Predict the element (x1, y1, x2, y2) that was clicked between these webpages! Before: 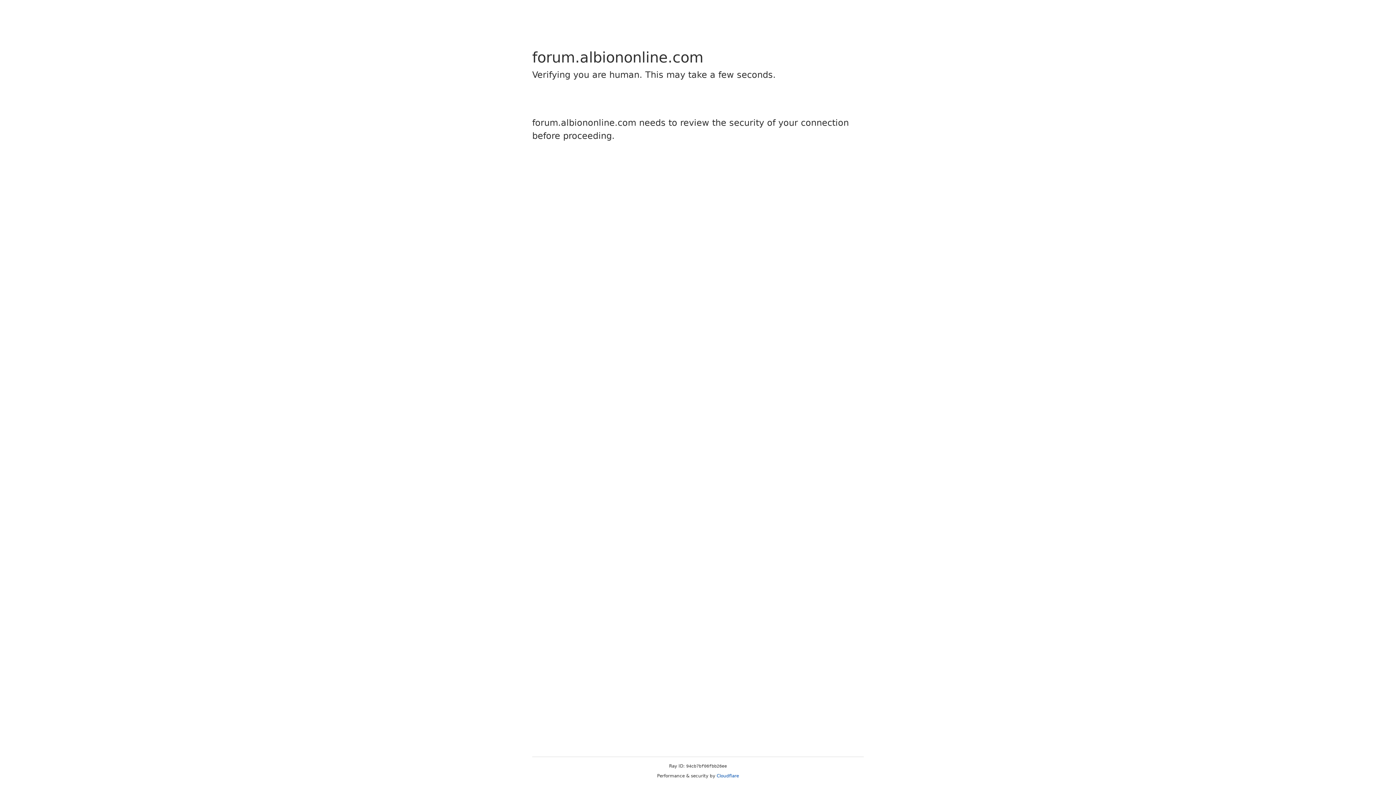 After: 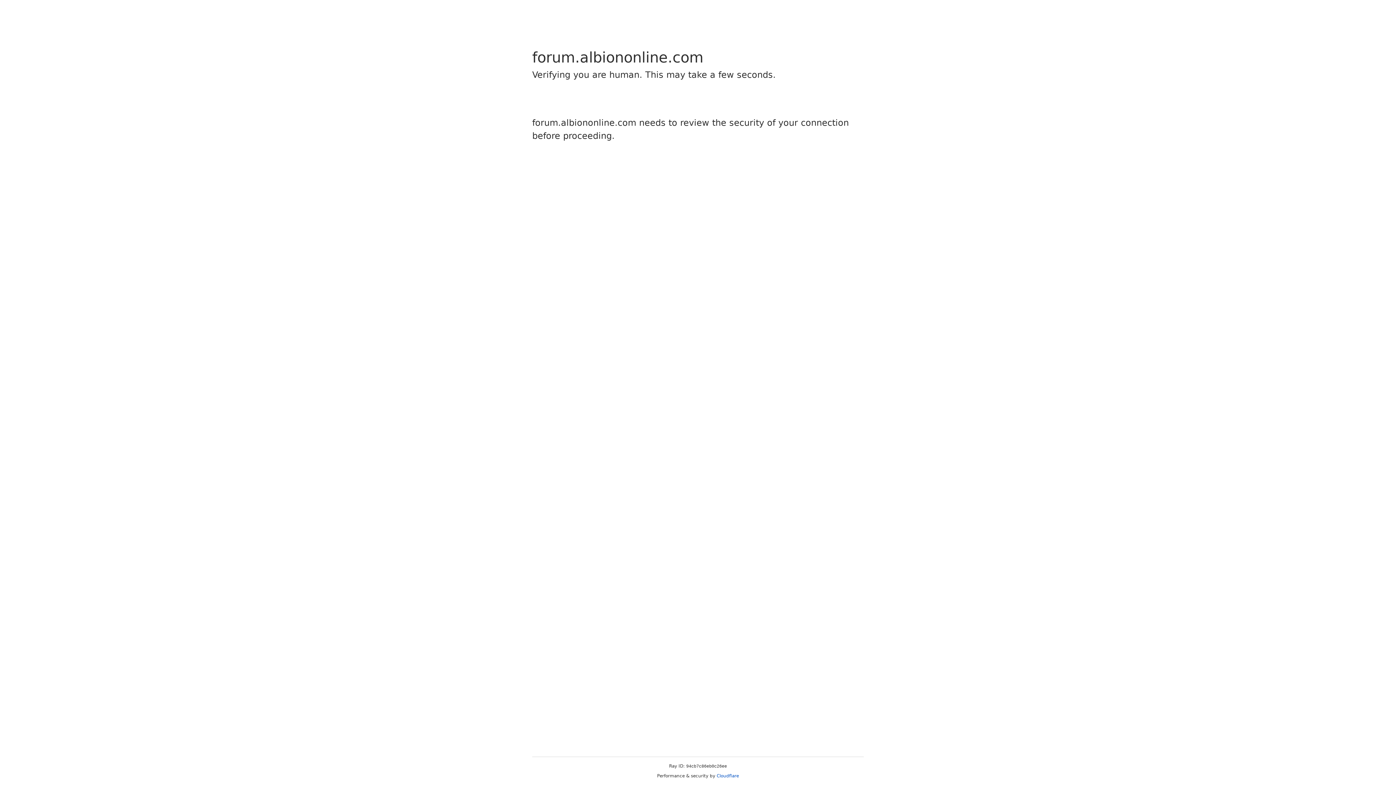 Action: bbox: (716, 773, 739, 778) label: Cloudflare